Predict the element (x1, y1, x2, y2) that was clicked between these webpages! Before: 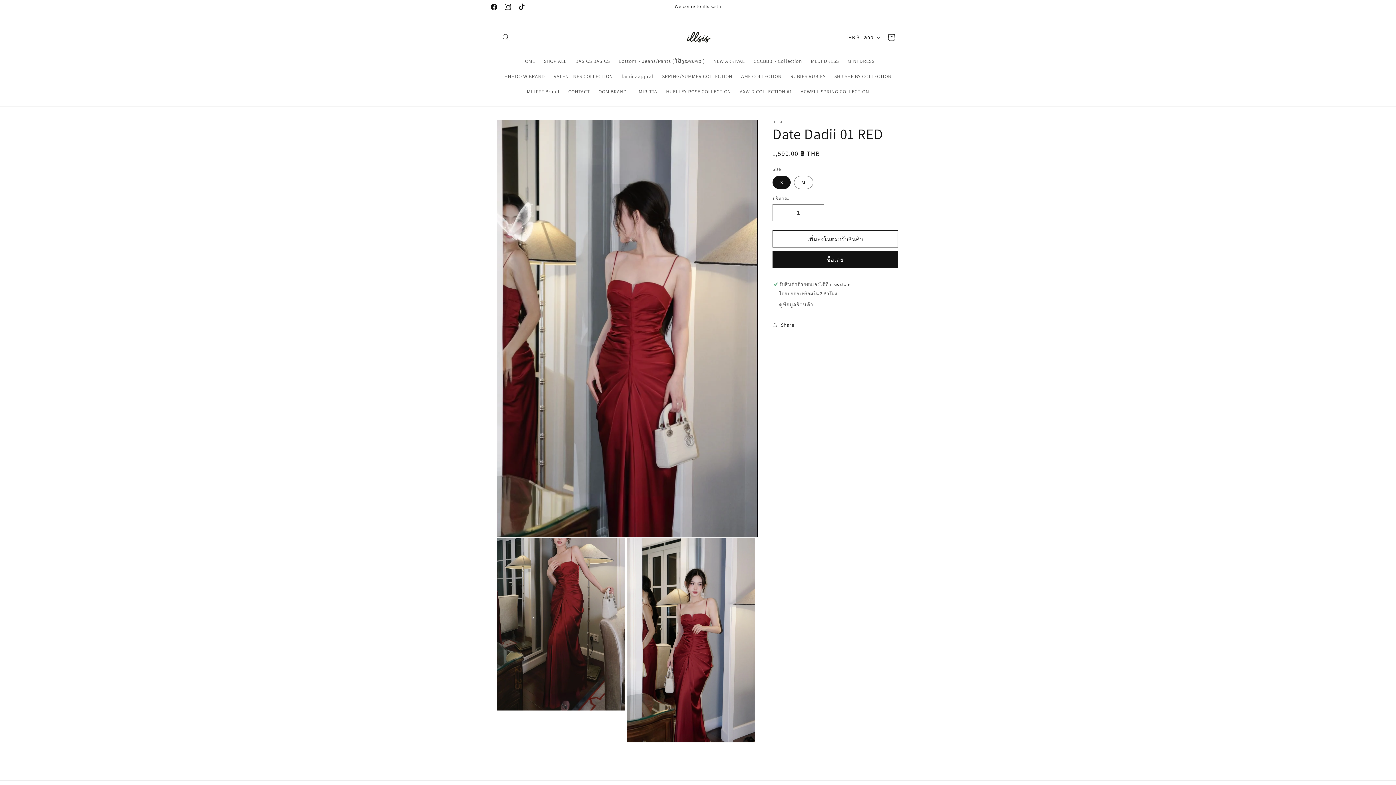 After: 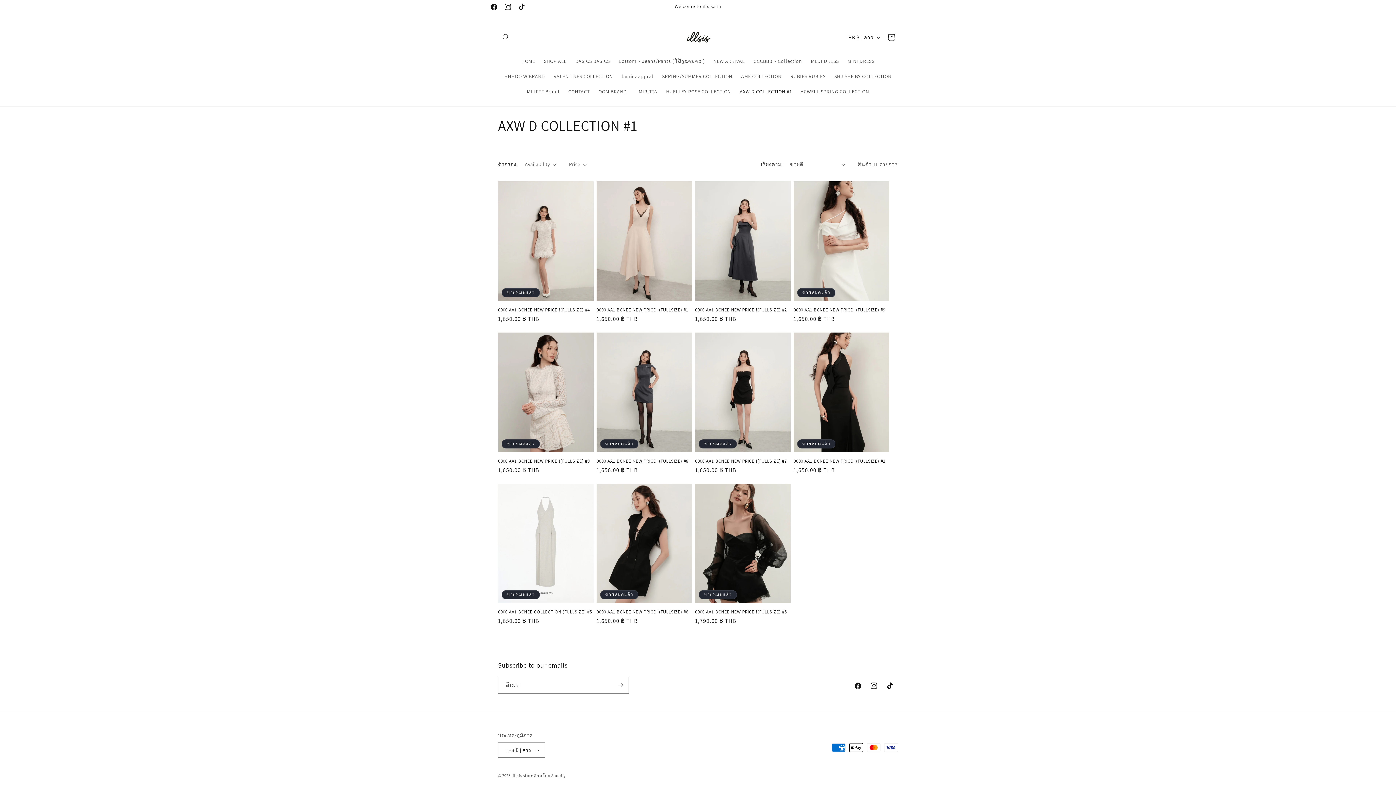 Action: bbox: (735, 84, 796, 99) label: AXW D COLLECTION #1